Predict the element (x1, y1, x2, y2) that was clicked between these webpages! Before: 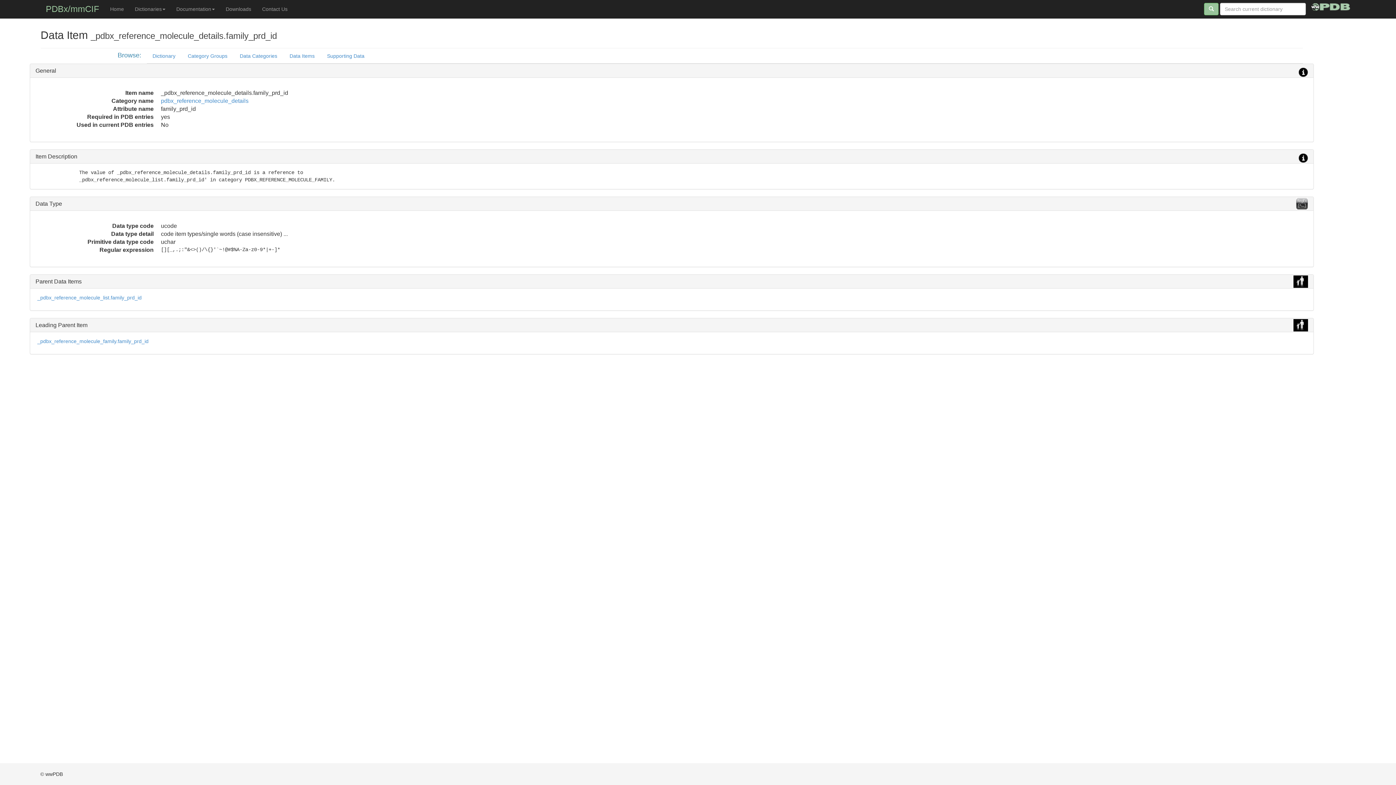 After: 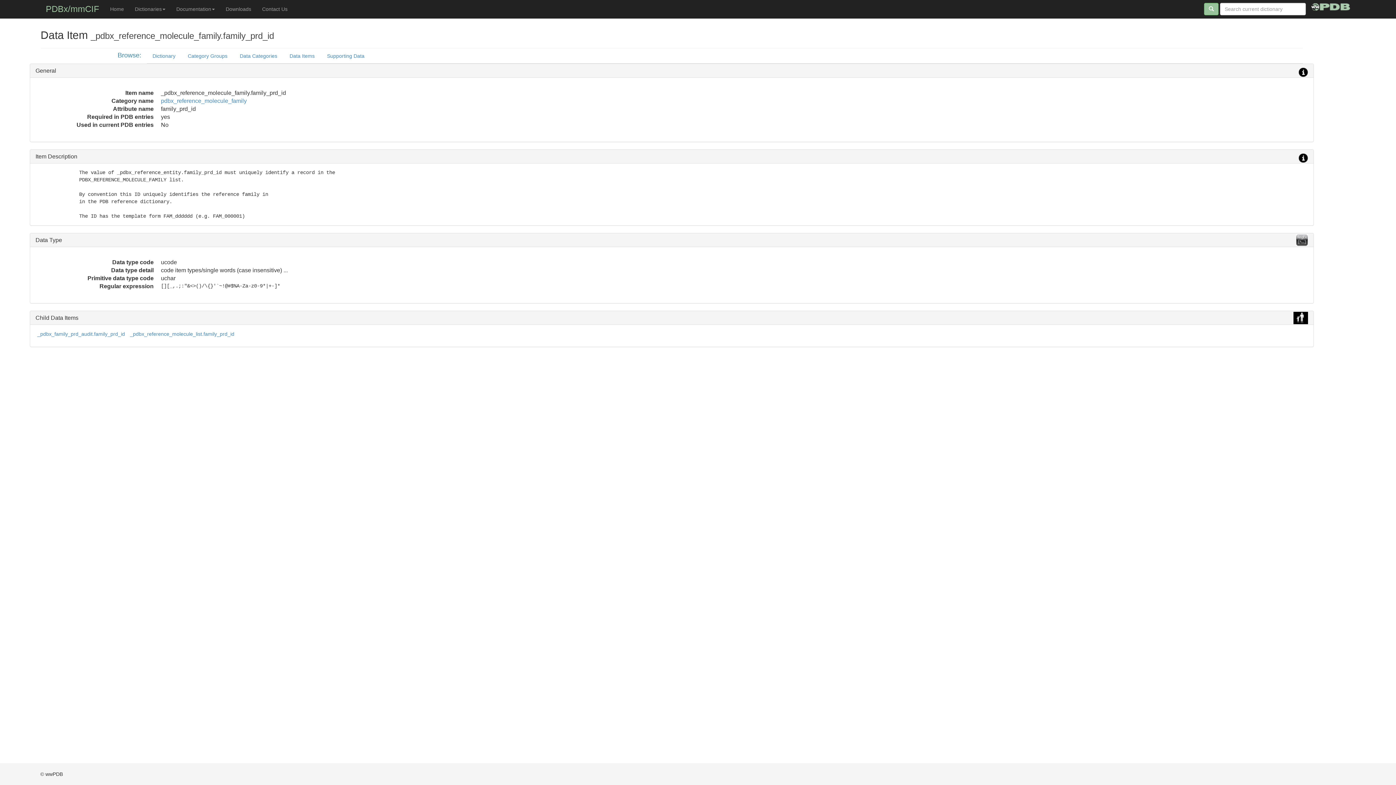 Action: bbox: (37, 338, 148, 344) label: _pdbx_reference_molecule_family.family_prd_id